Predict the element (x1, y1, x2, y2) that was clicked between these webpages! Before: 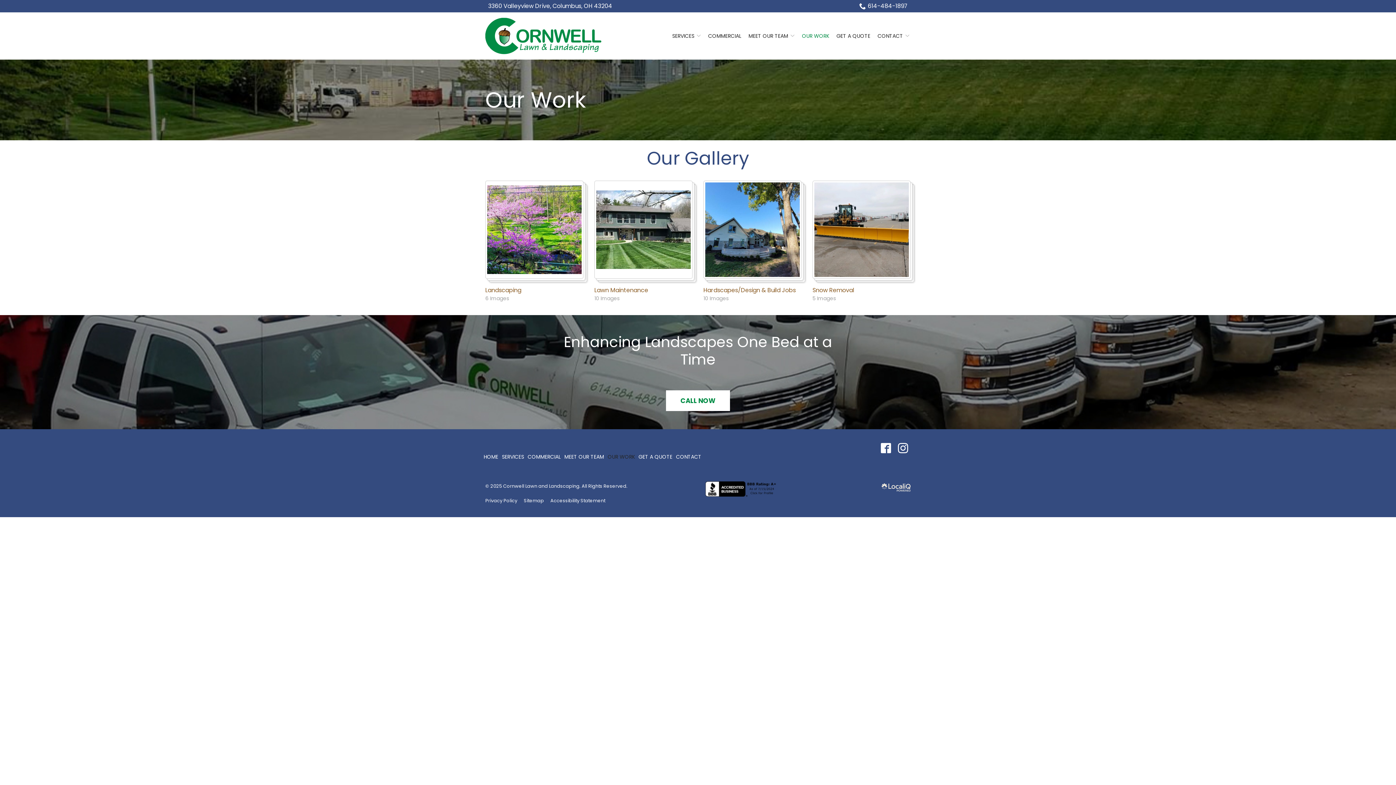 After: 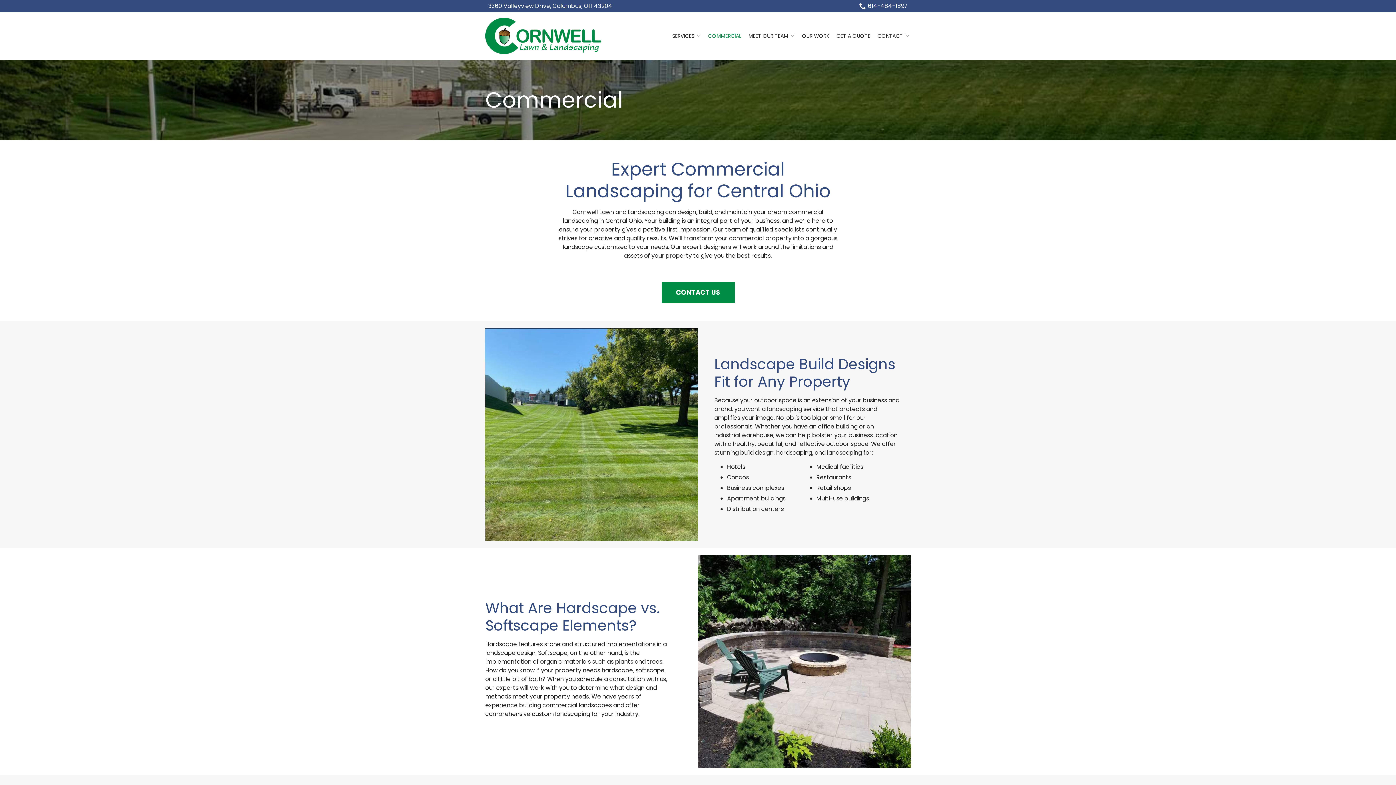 Action: label: COMMERCIAL bbox: (708, 32, 741, 39)